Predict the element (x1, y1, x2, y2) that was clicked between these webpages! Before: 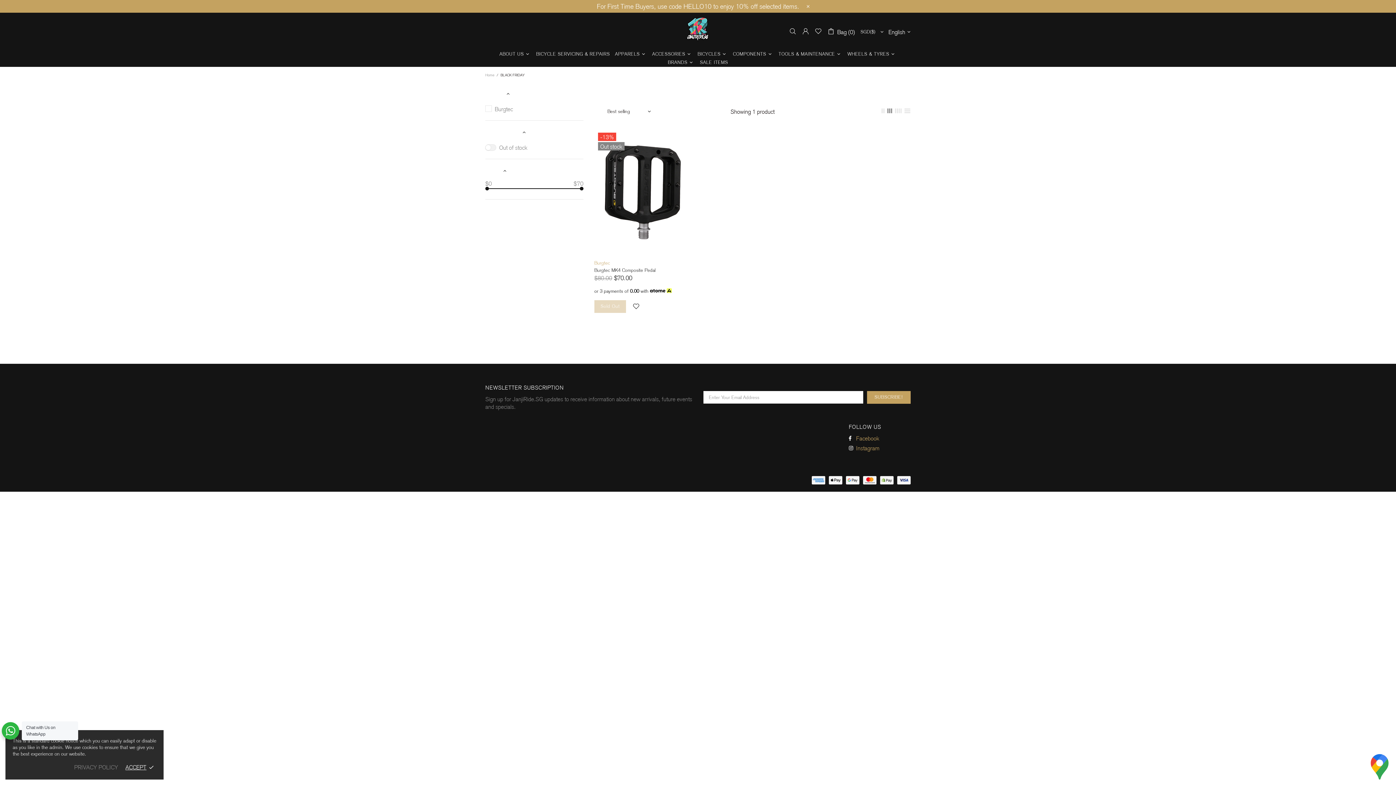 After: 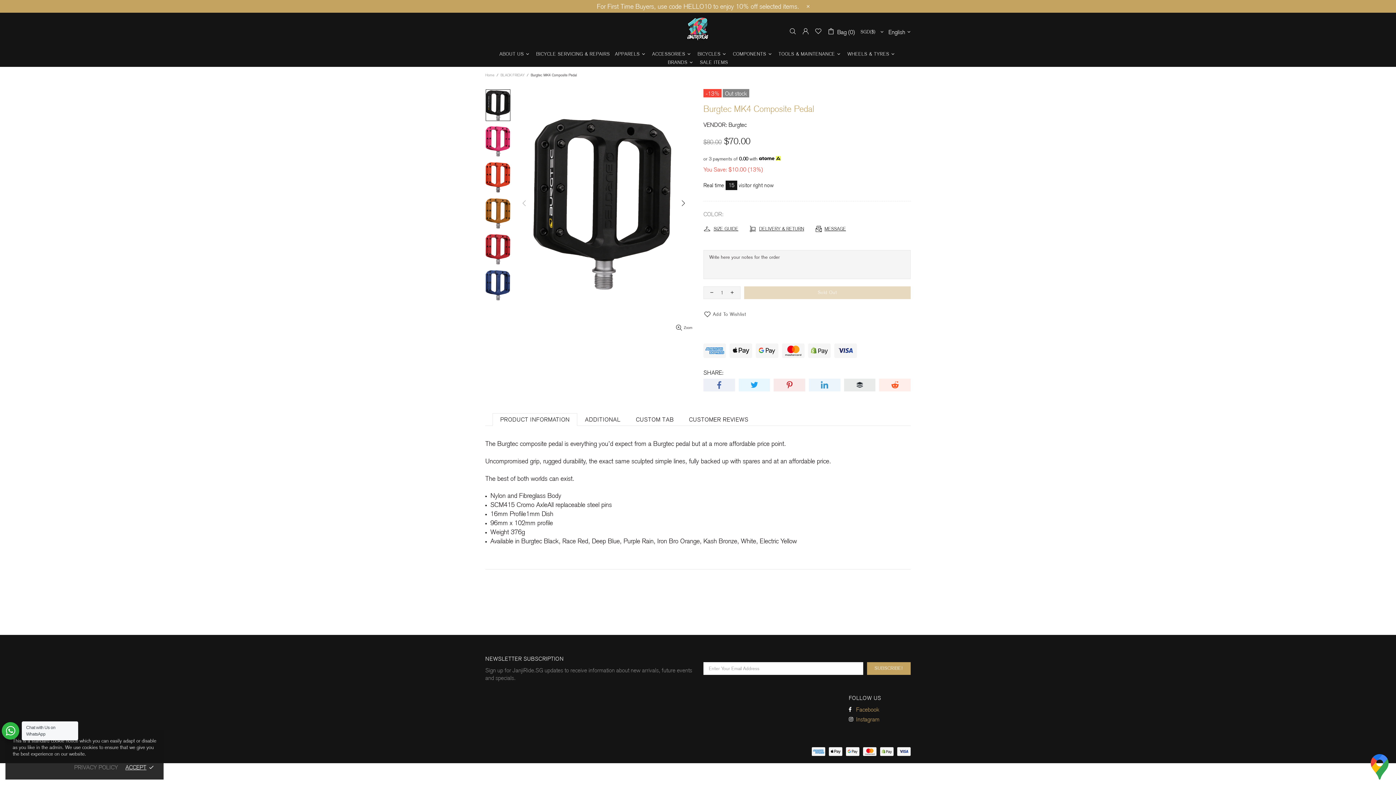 Action: bbox: (594, 128, 692, 155)